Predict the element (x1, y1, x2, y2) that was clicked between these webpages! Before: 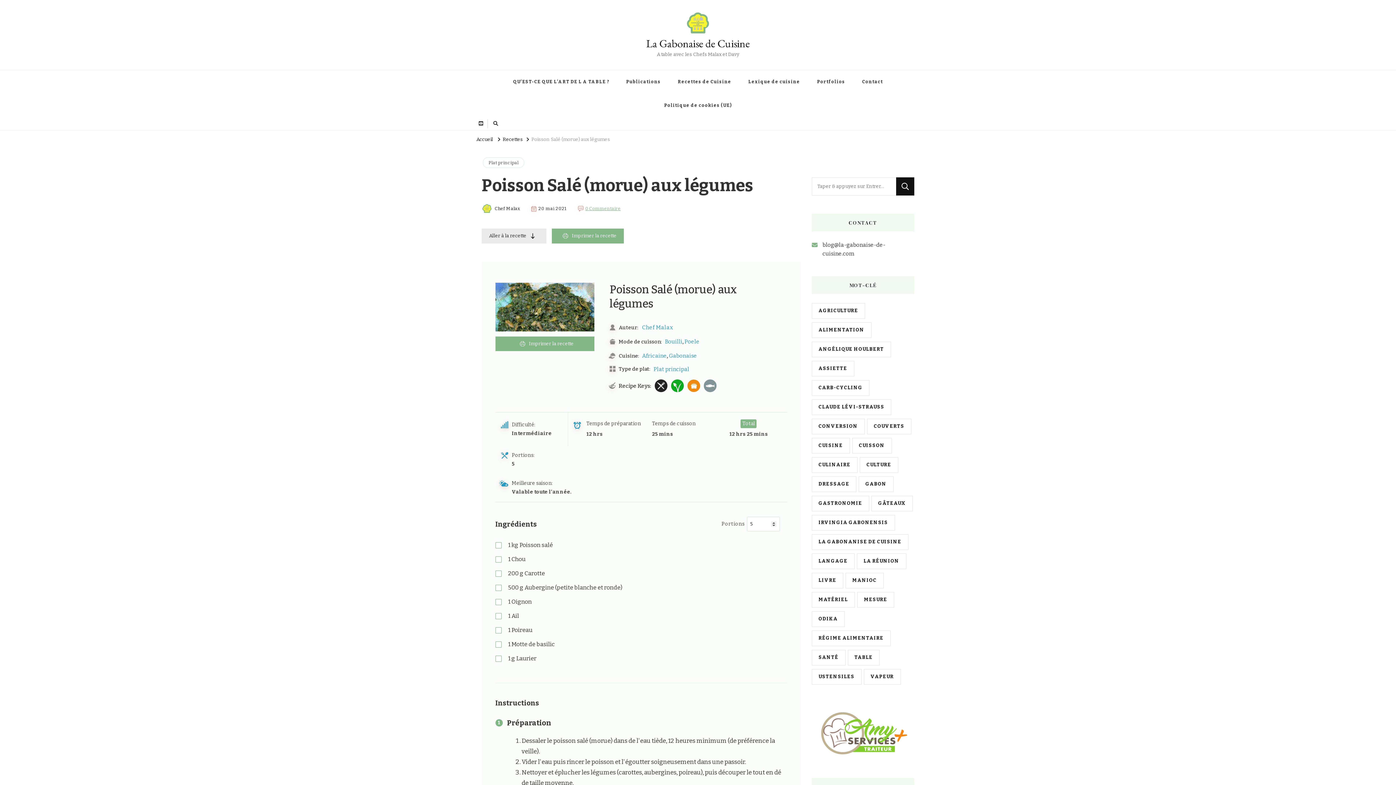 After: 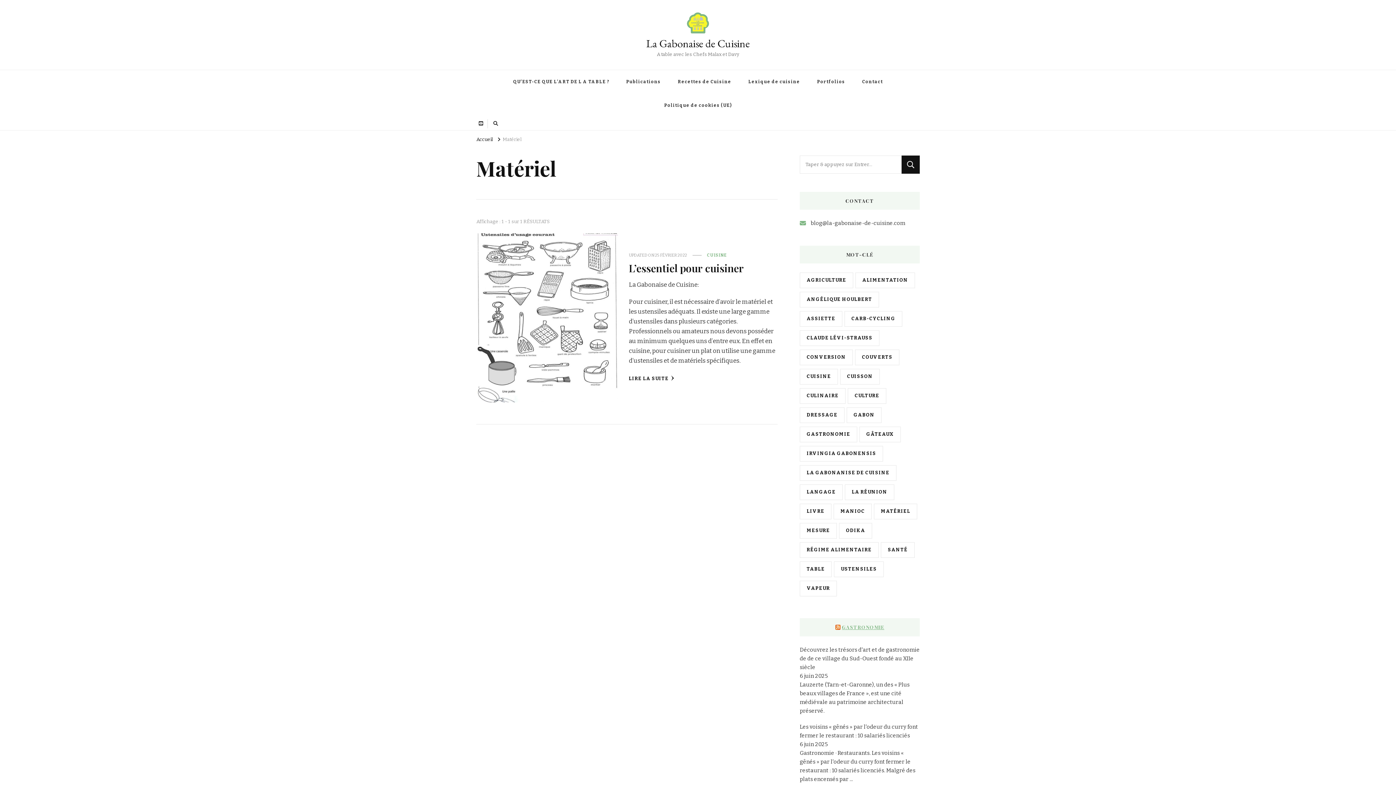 Action: label: Matériel (1 élément) bbox: (811, 592, 855, 607)